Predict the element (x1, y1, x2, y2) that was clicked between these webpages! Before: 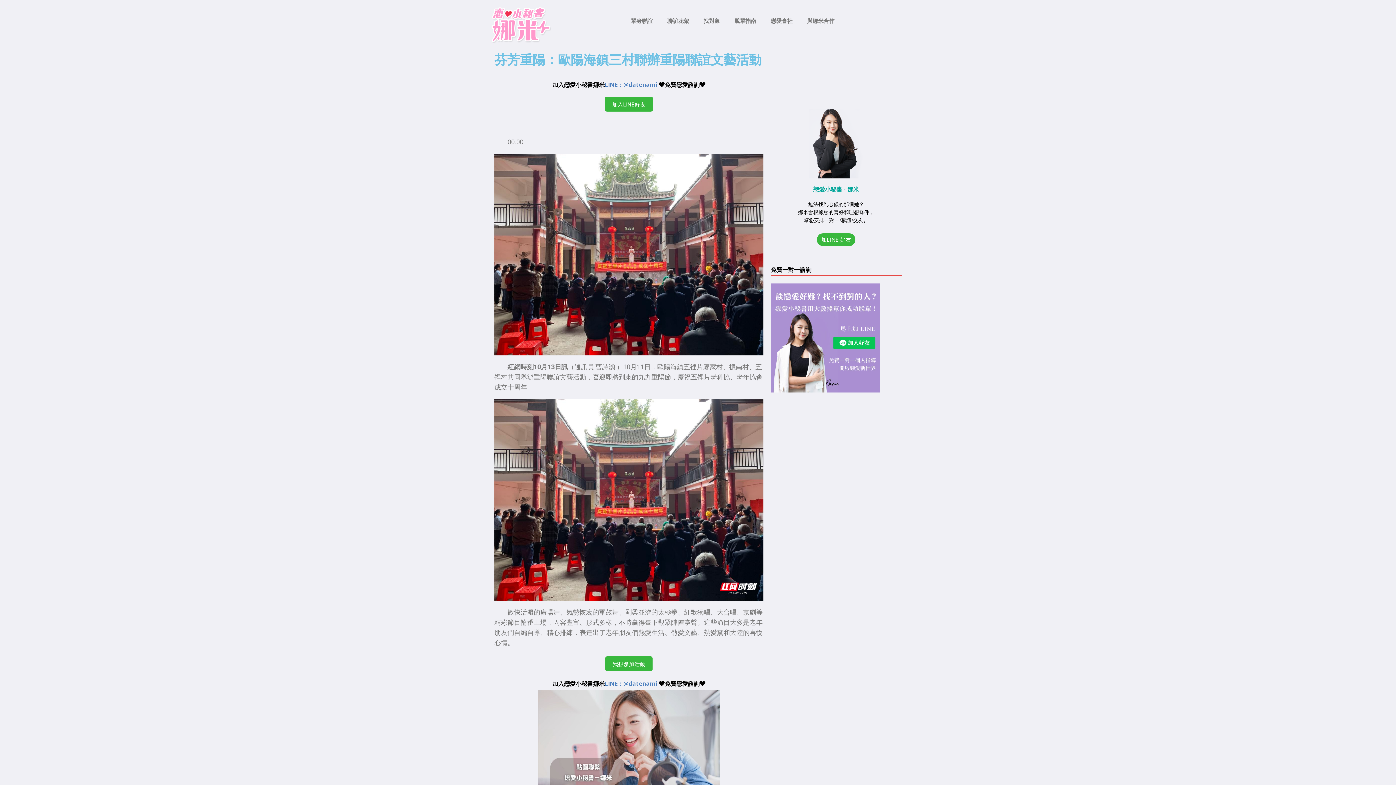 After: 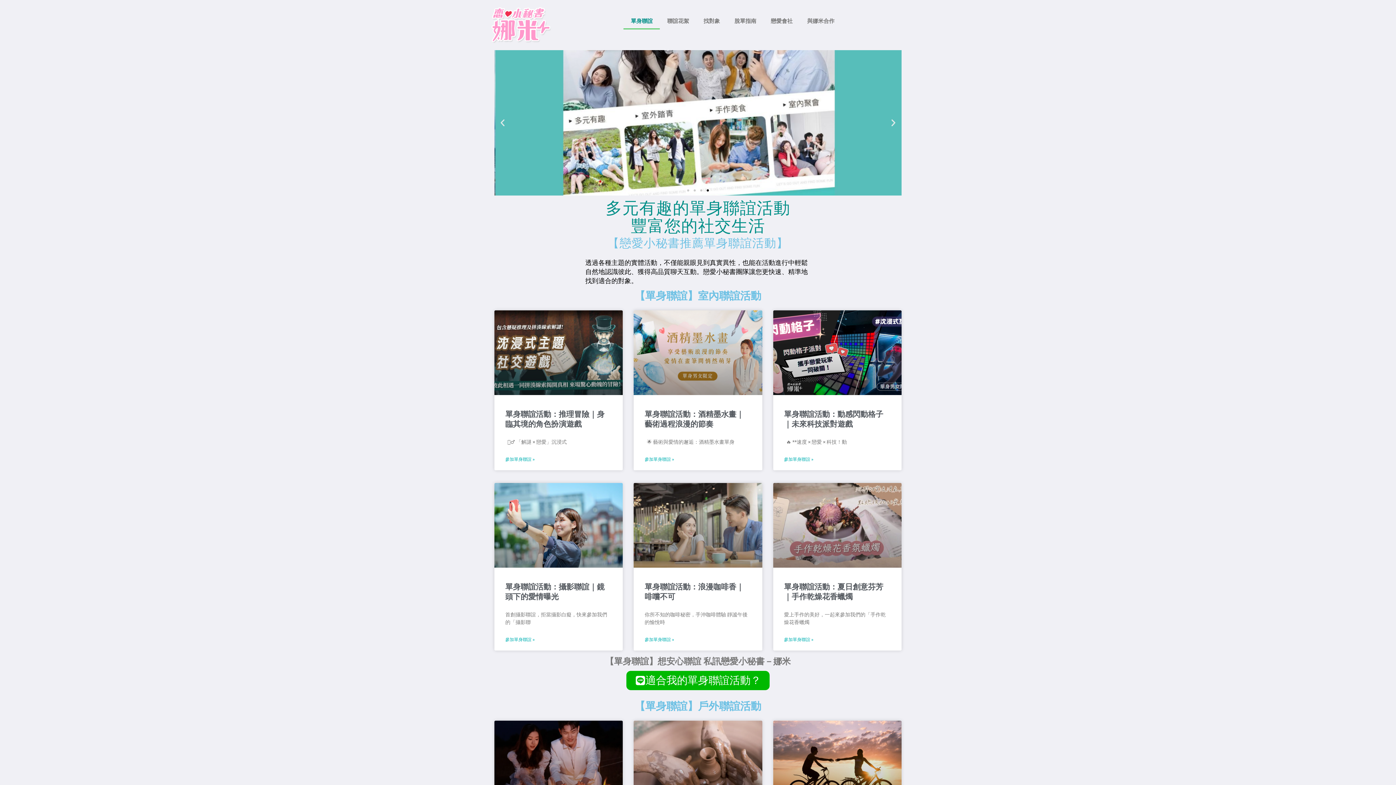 Action: bbox: (623, 12, 660, 29) label: 單身聯誼